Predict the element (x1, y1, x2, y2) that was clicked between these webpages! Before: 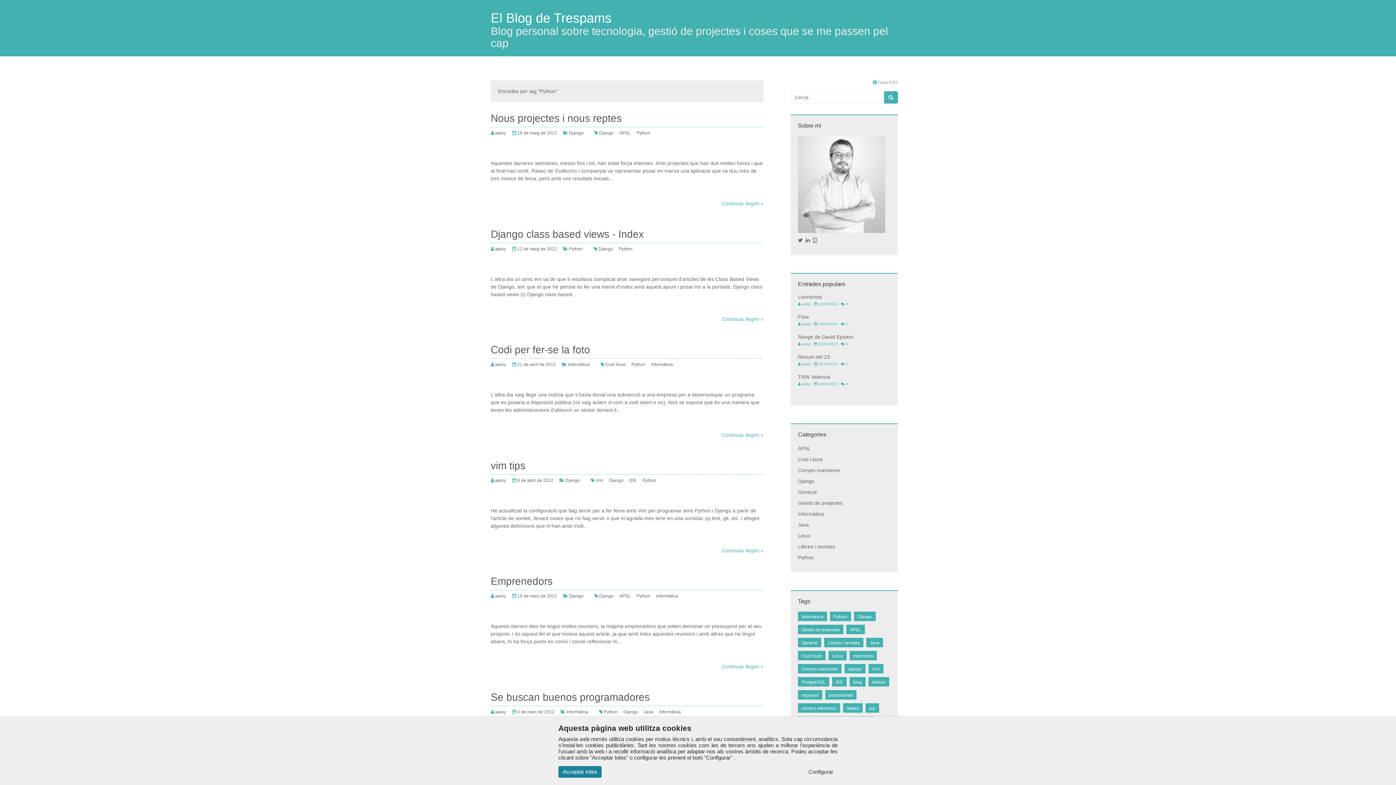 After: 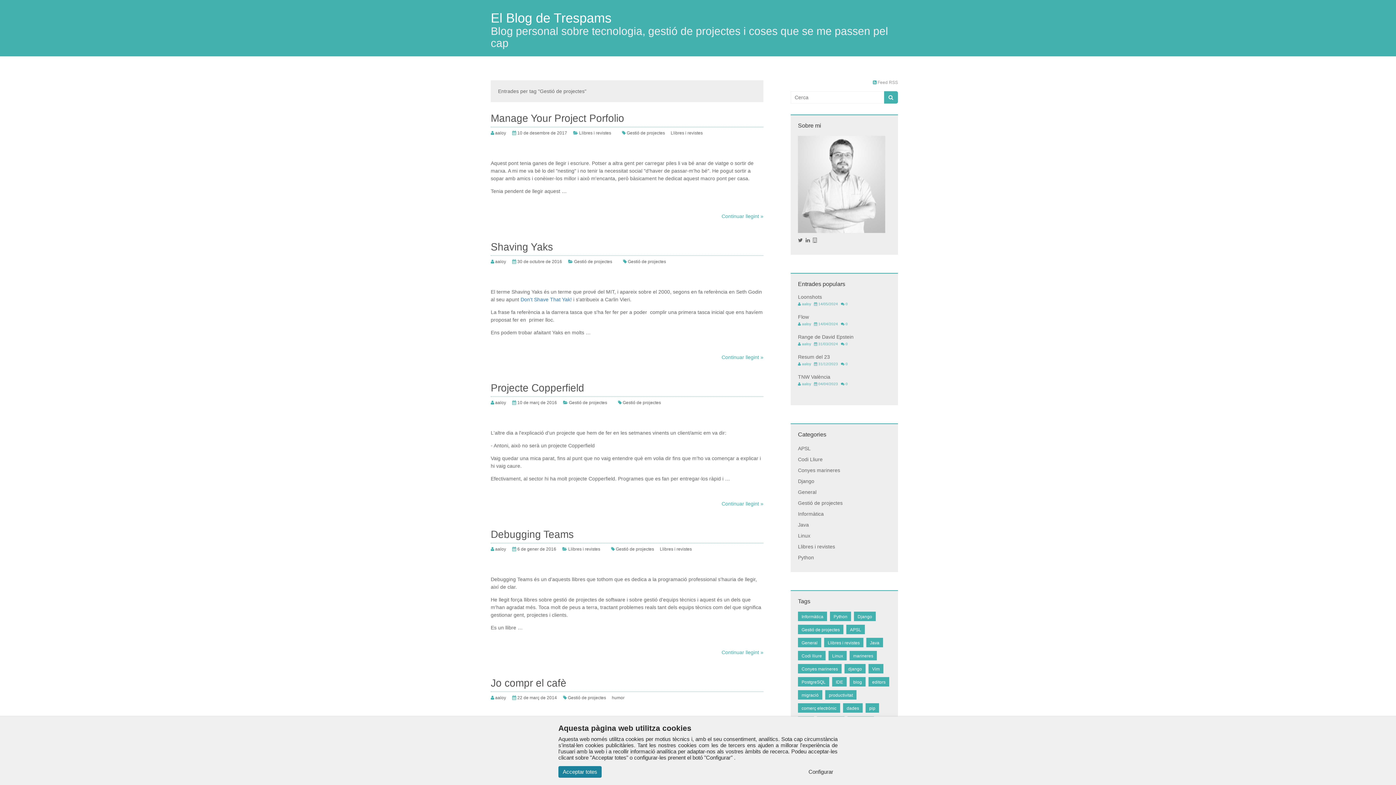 Action: label: Gestió de projectes bbox: (801, 627, 840, 632)